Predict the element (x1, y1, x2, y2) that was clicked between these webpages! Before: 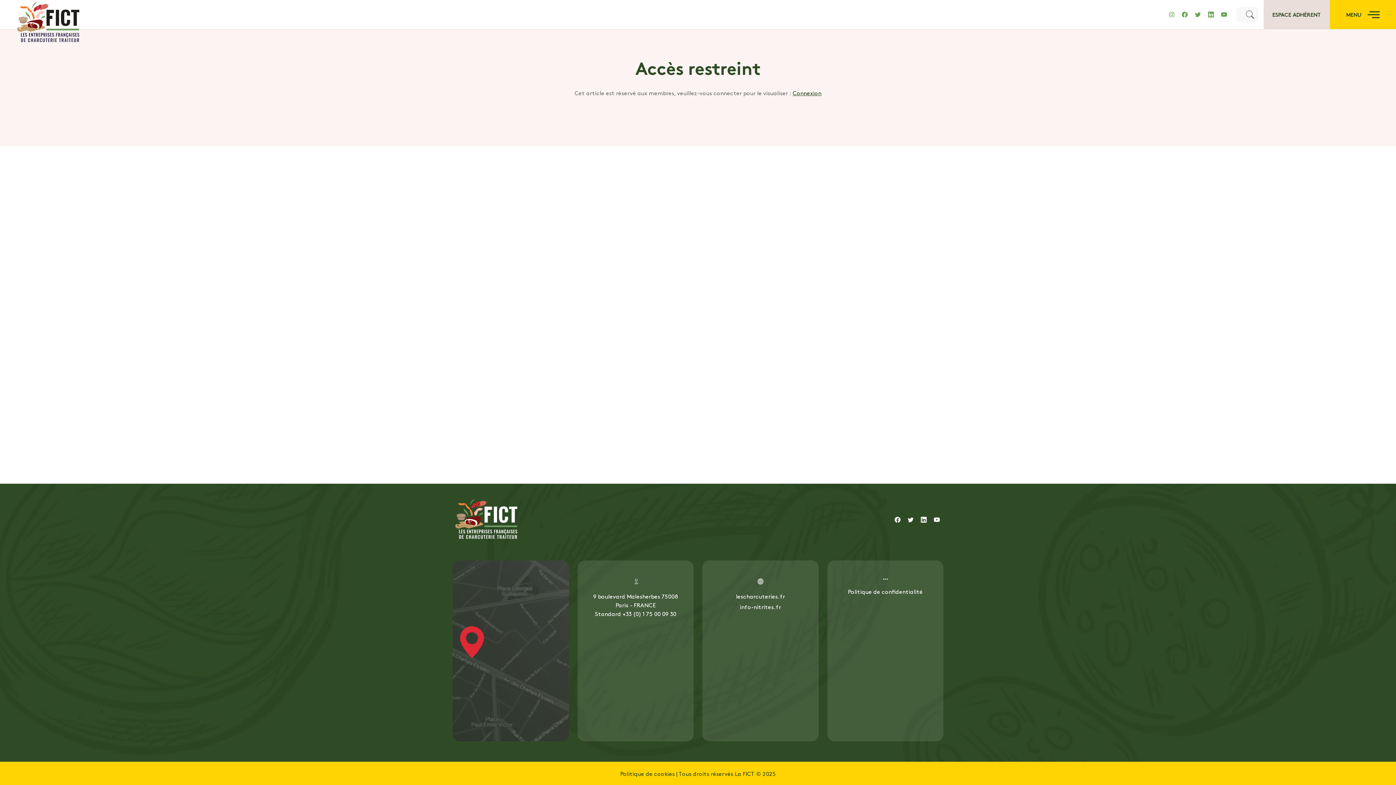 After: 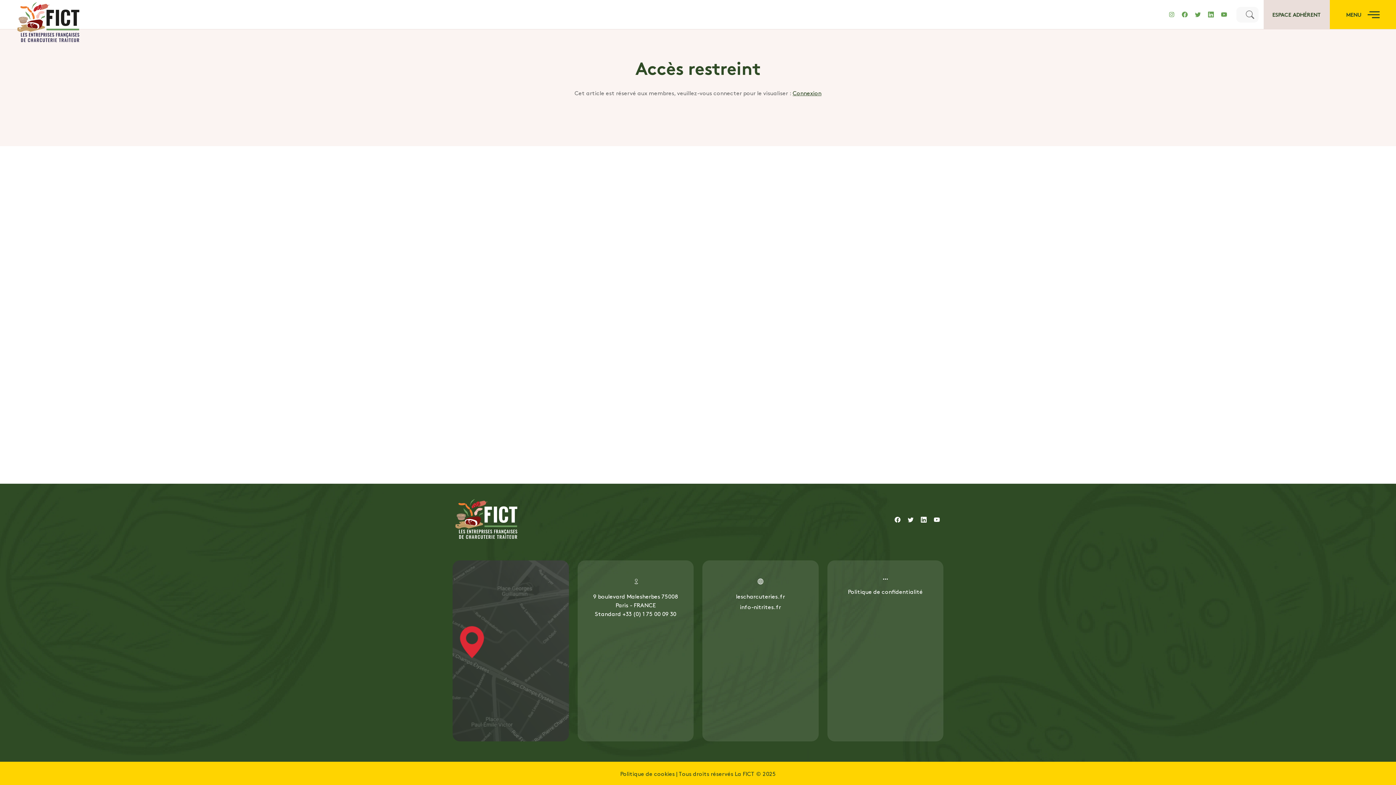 Action: bbox: (452, 560, 568, 741)